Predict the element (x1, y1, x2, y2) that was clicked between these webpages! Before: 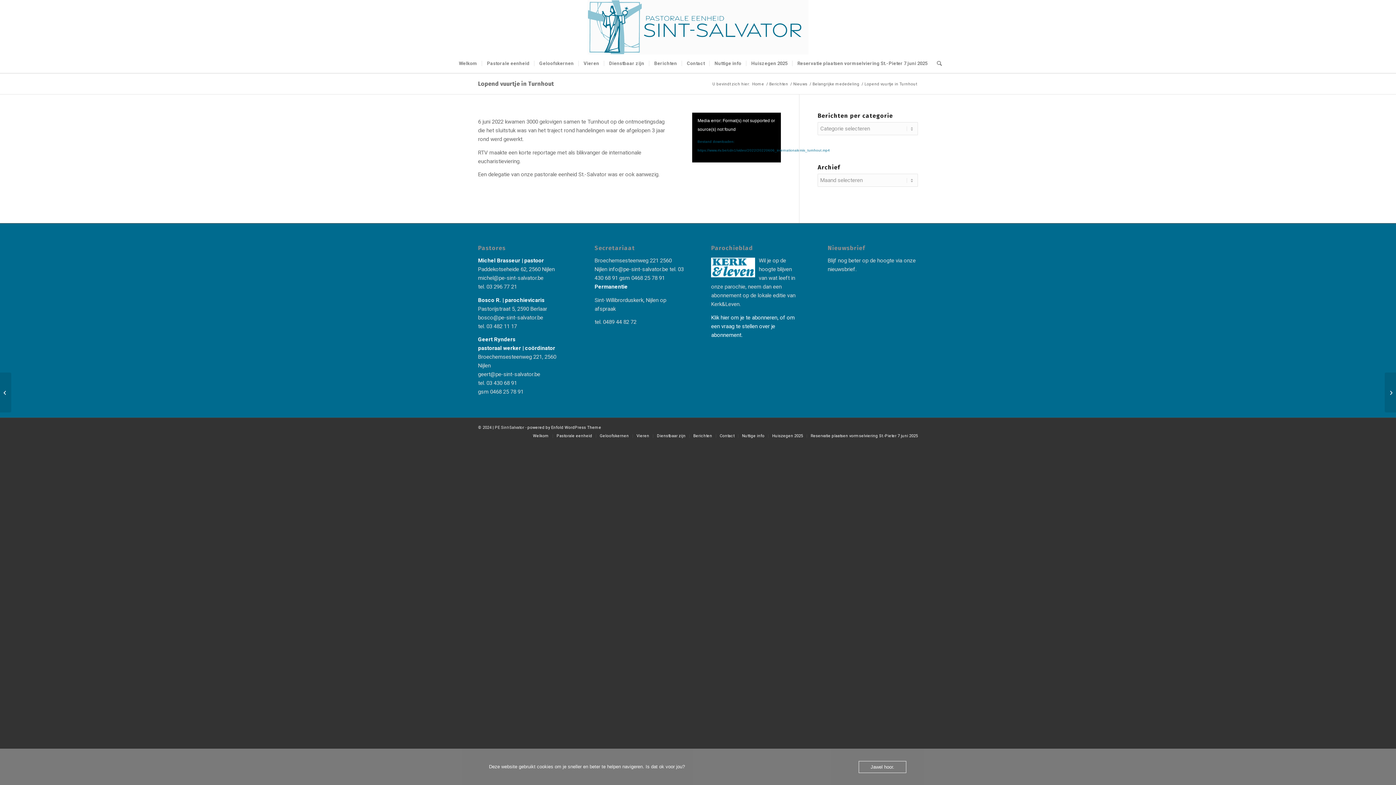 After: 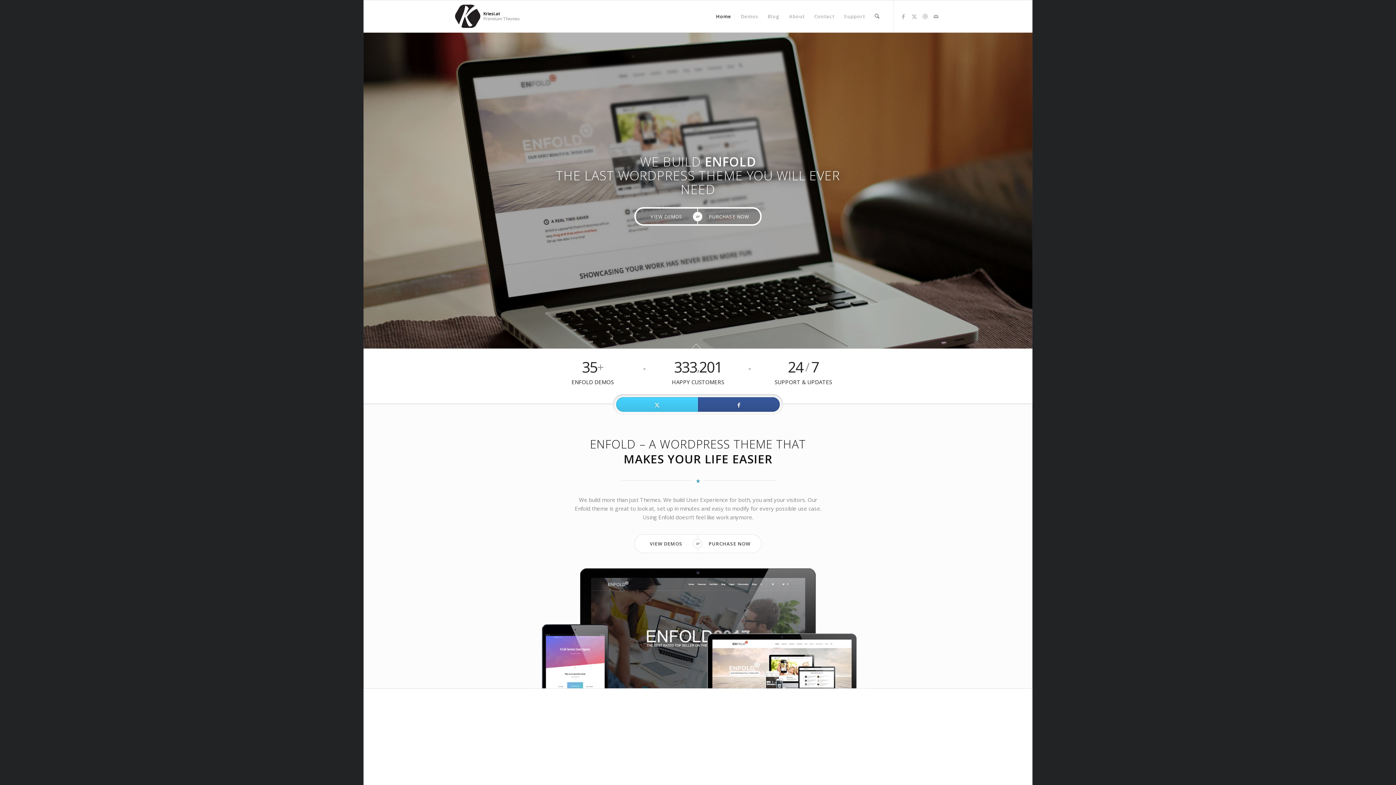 Action: bbox: (527, 425, 601, 430) label: powered by Enfold WordPress Theme